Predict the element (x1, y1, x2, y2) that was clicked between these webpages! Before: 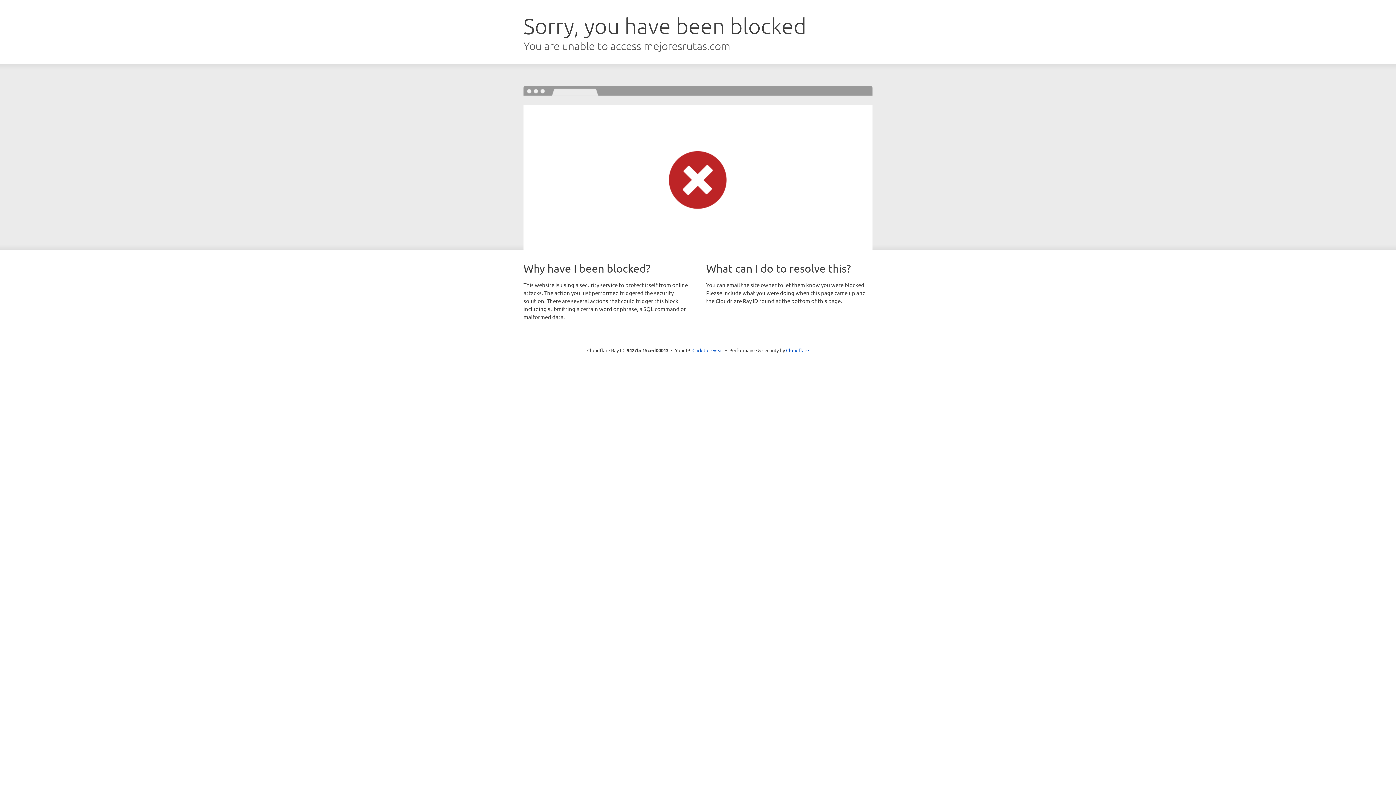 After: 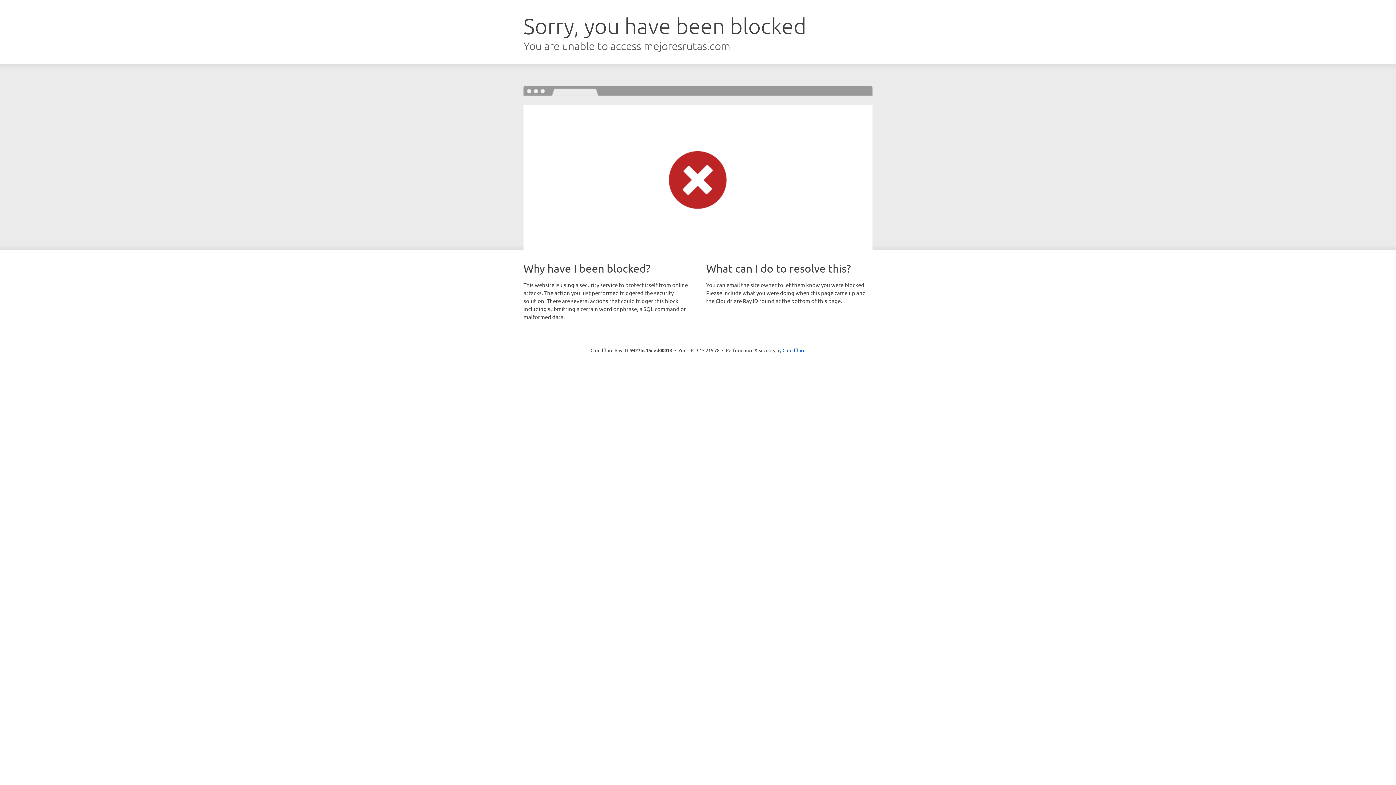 Action: label: Click to reveal bbox: (692, 346, 723, 353)